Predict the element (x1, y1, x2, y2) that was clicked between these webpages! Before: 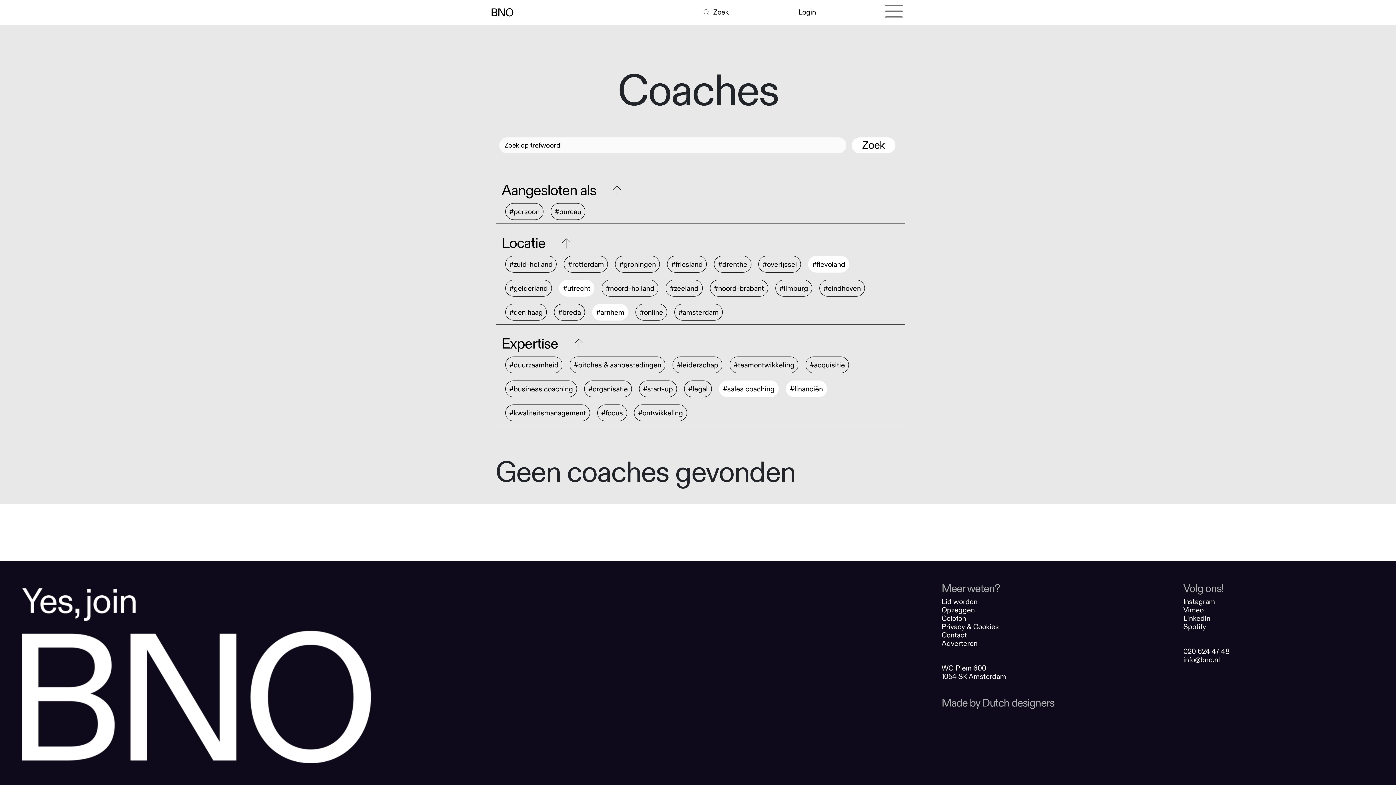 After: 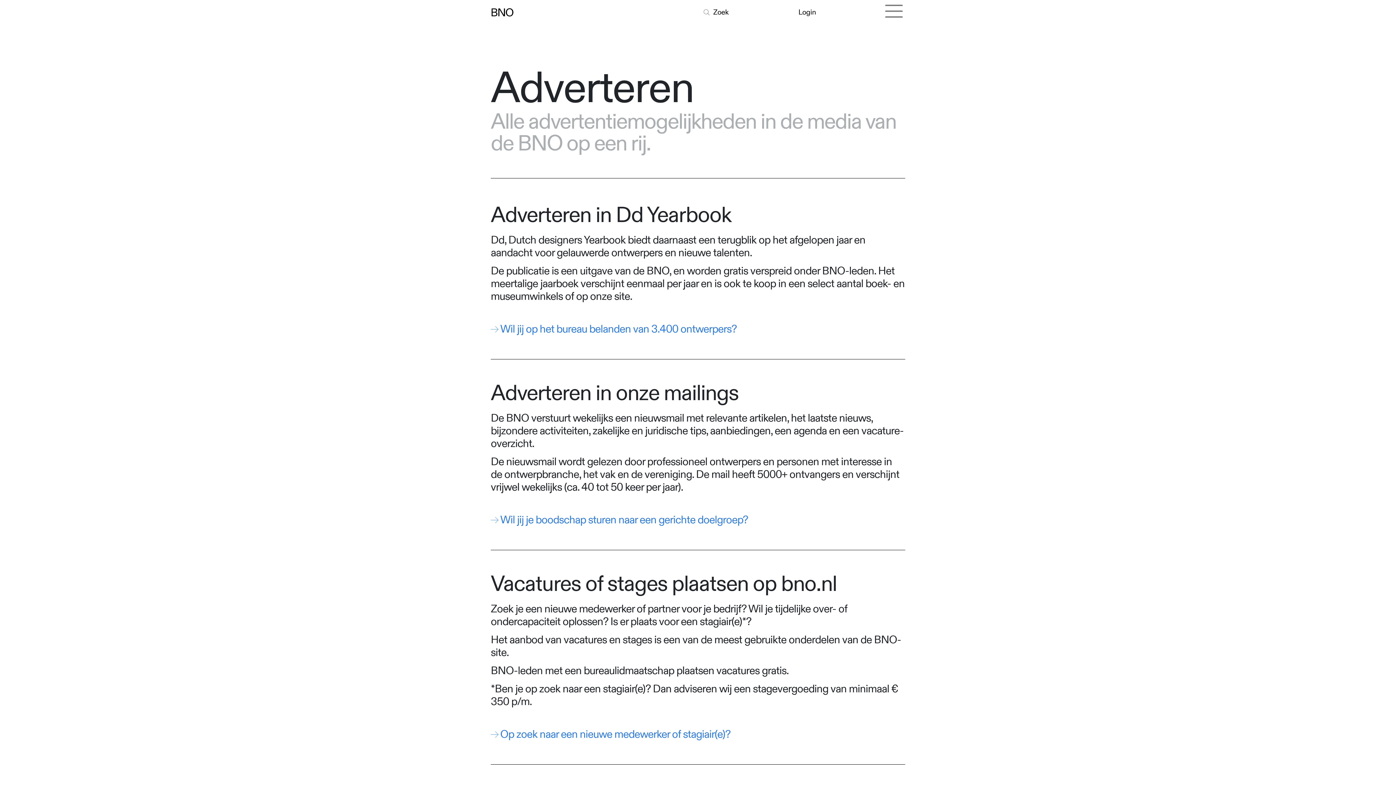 Action: label: Adverteren bbox: (941, 639, 977, 648)